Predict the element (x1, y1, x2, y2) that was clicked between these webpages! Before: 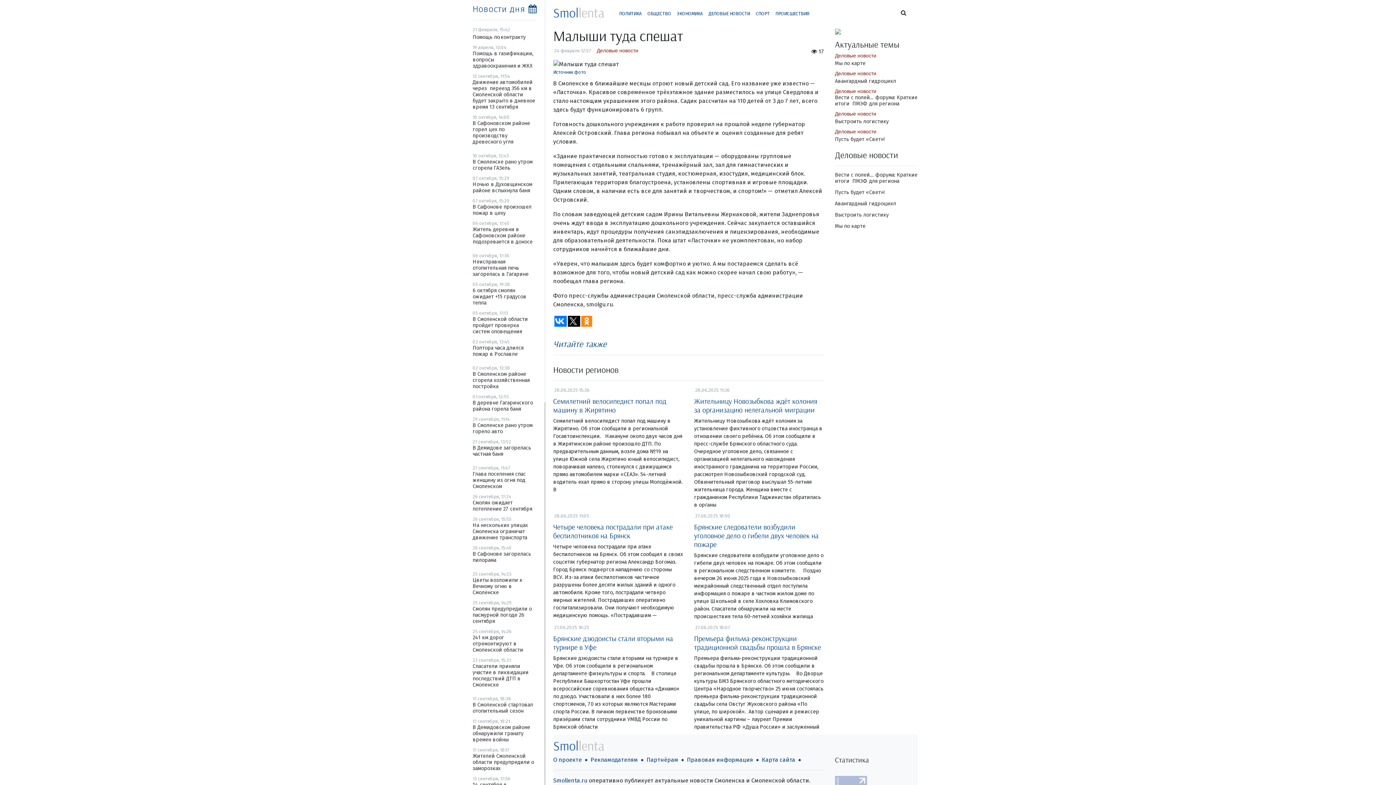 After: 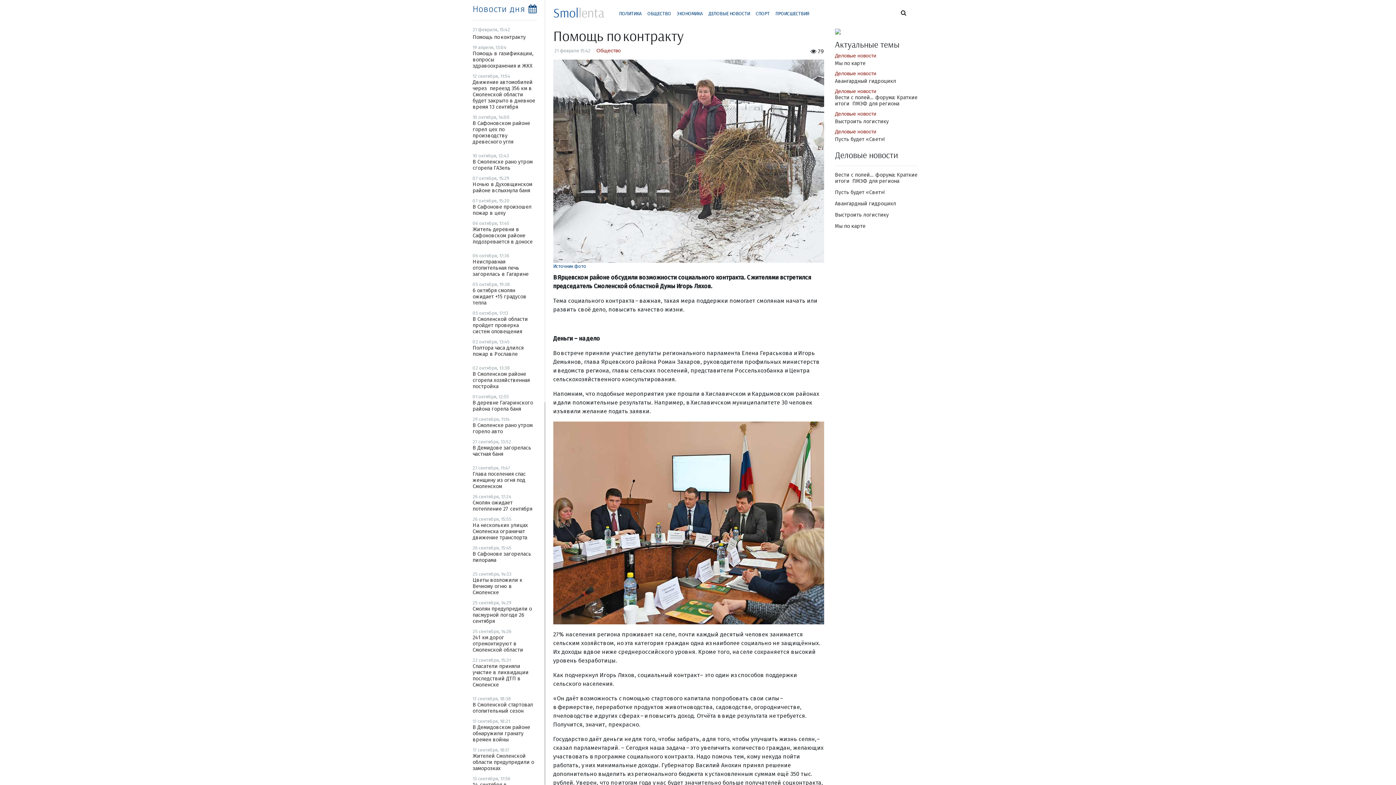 Action: bbox: (472, 34, 525, 40) label: Помощь по контракту